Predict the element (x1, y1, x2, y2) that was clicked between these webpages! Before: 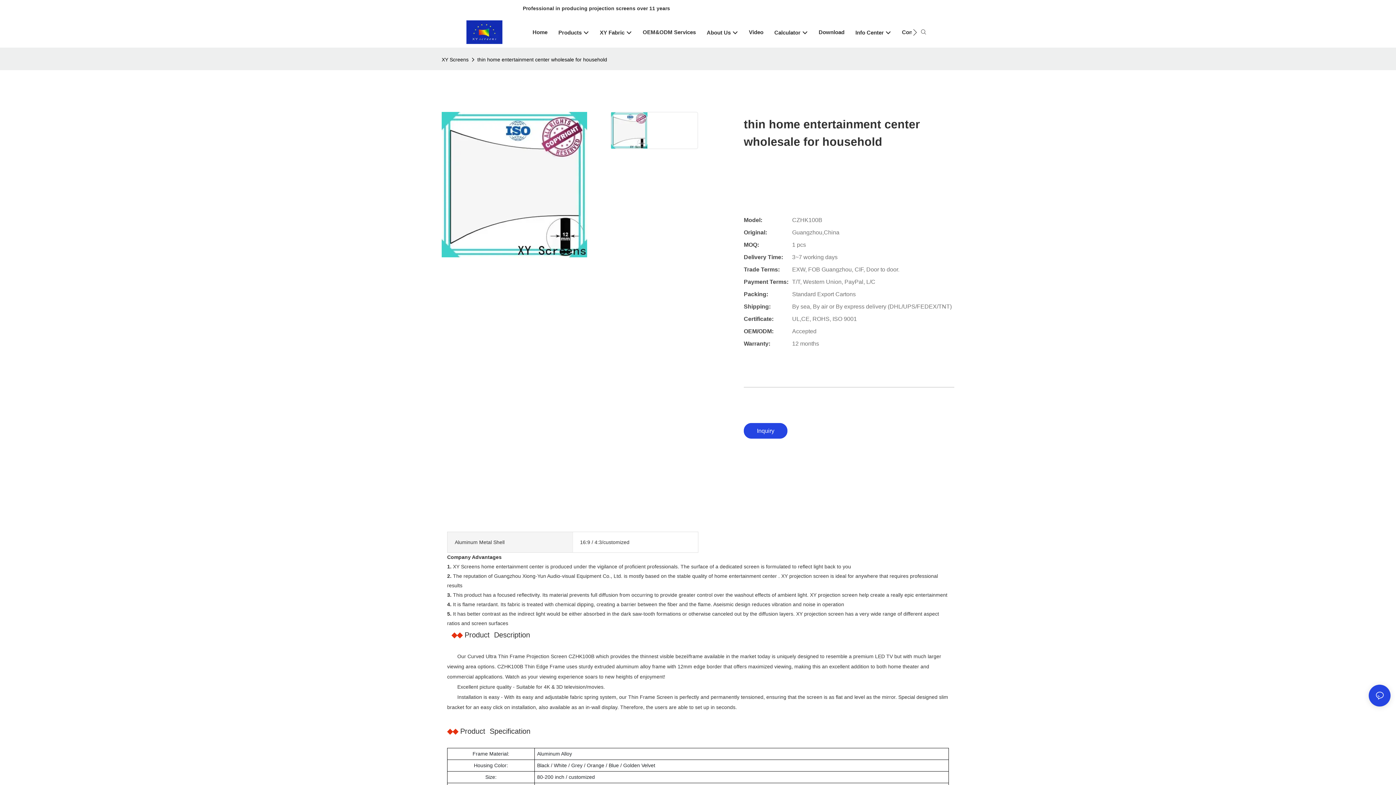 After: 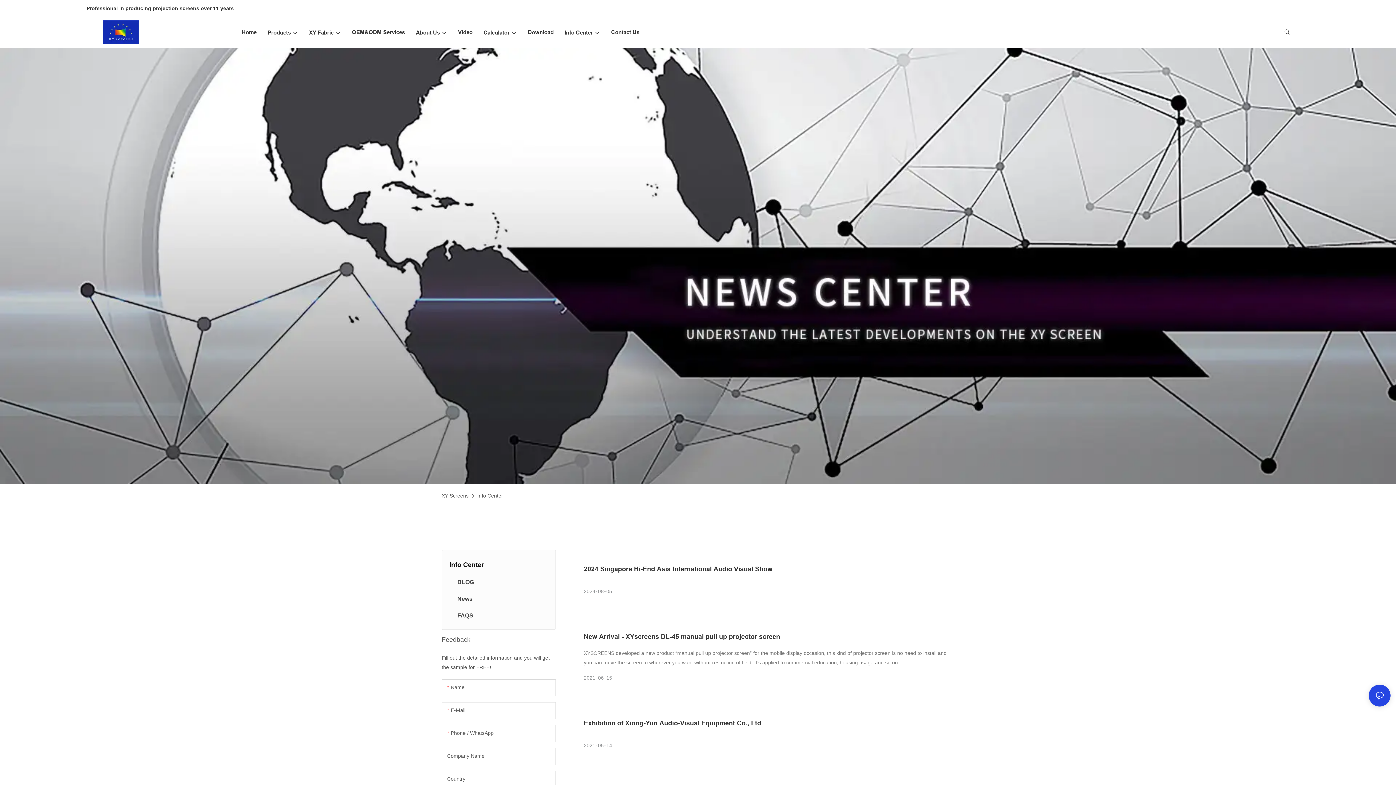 Action: label: Info Center bbox: (855, 28, 891, 36)